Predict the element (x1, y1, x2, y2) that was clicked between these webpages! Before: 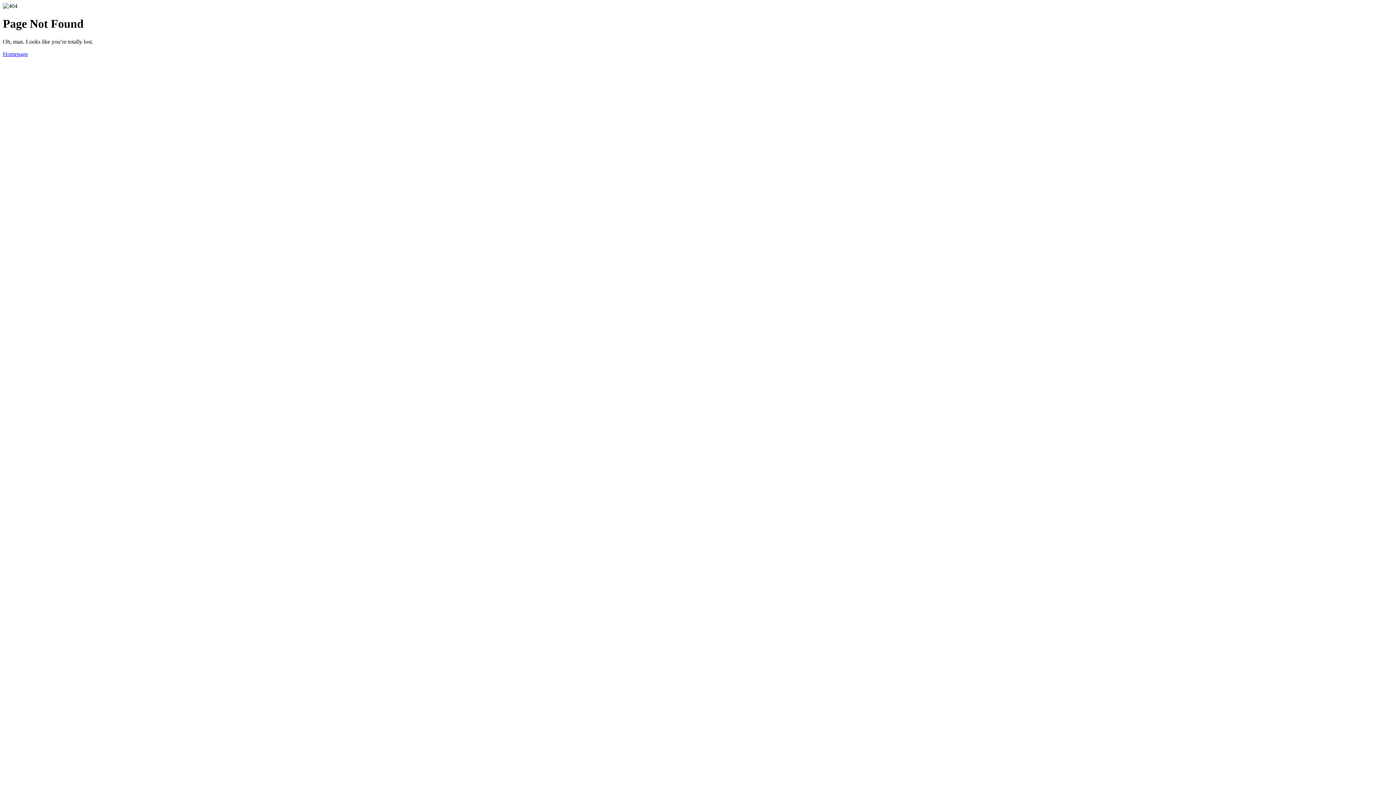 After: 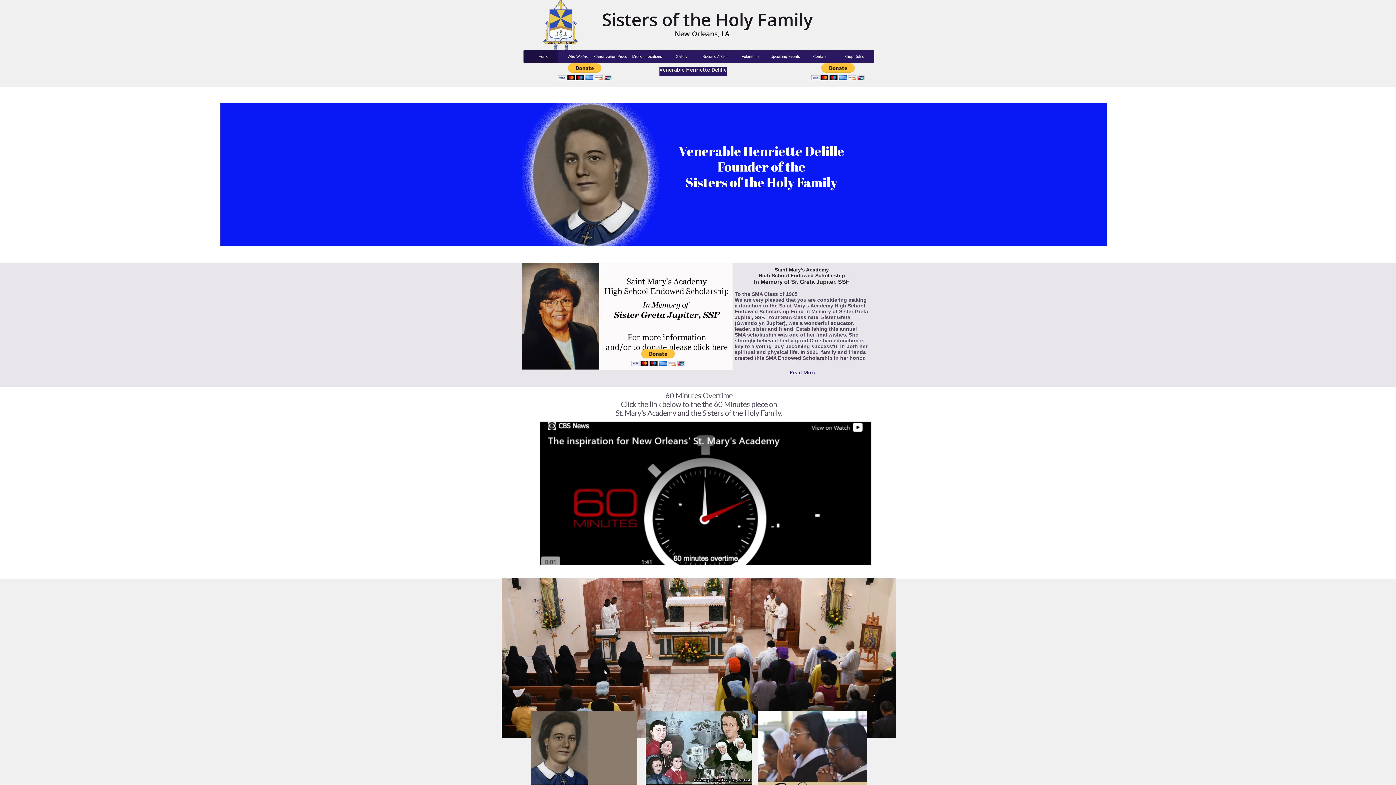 Action: bbox: (2, 50, 28, 57) label: Homepage